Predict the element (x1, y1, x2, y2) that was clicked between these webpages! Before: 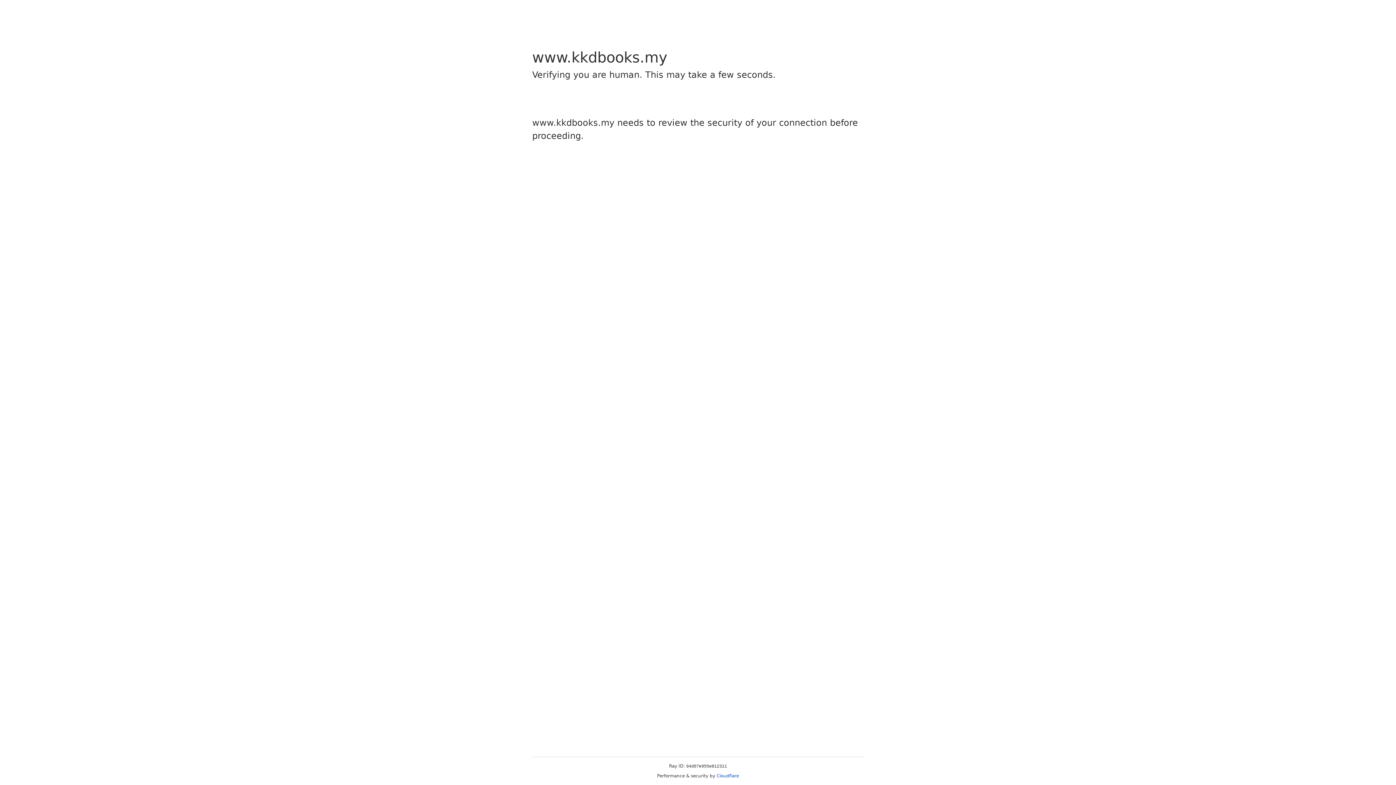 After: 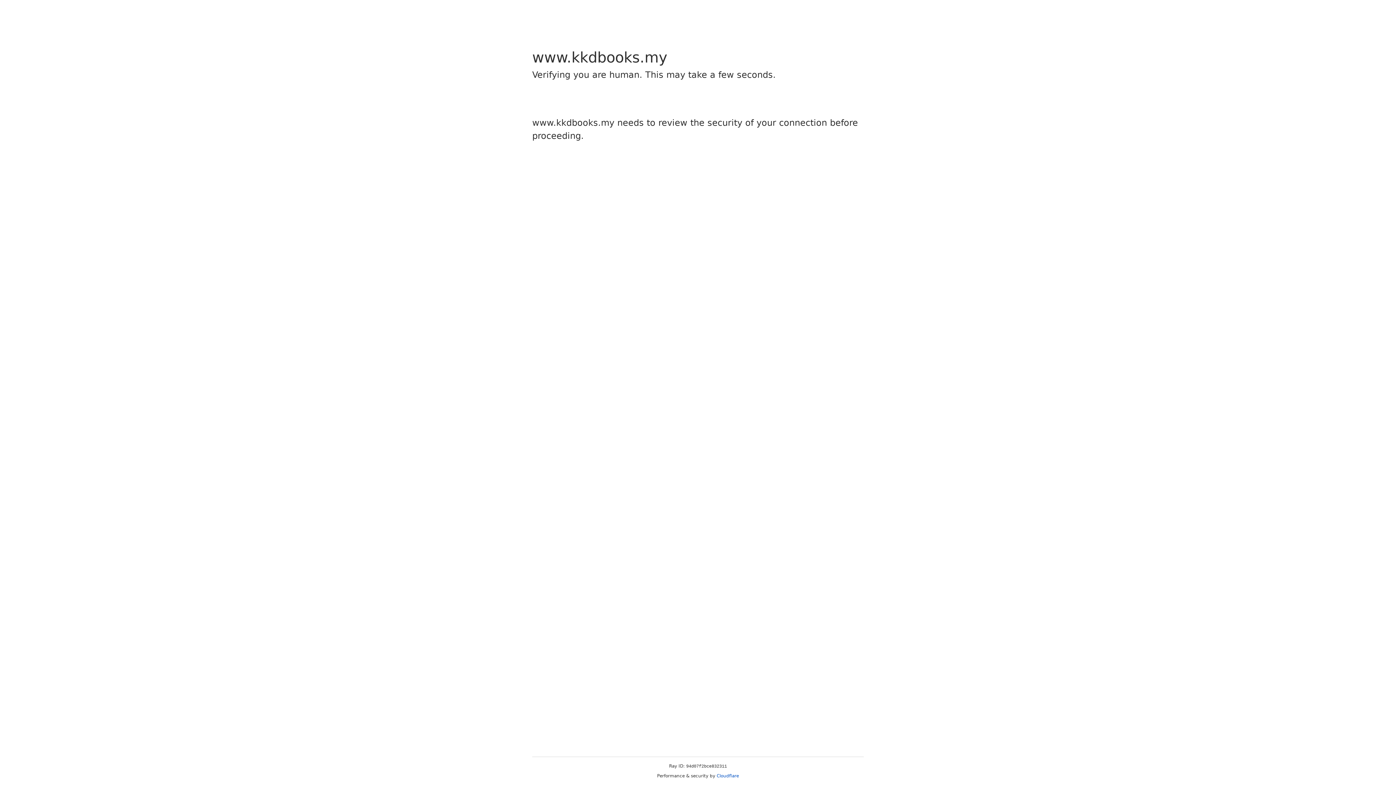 Action: label: Cloudflare bbox: (716, 773, 739, 778)